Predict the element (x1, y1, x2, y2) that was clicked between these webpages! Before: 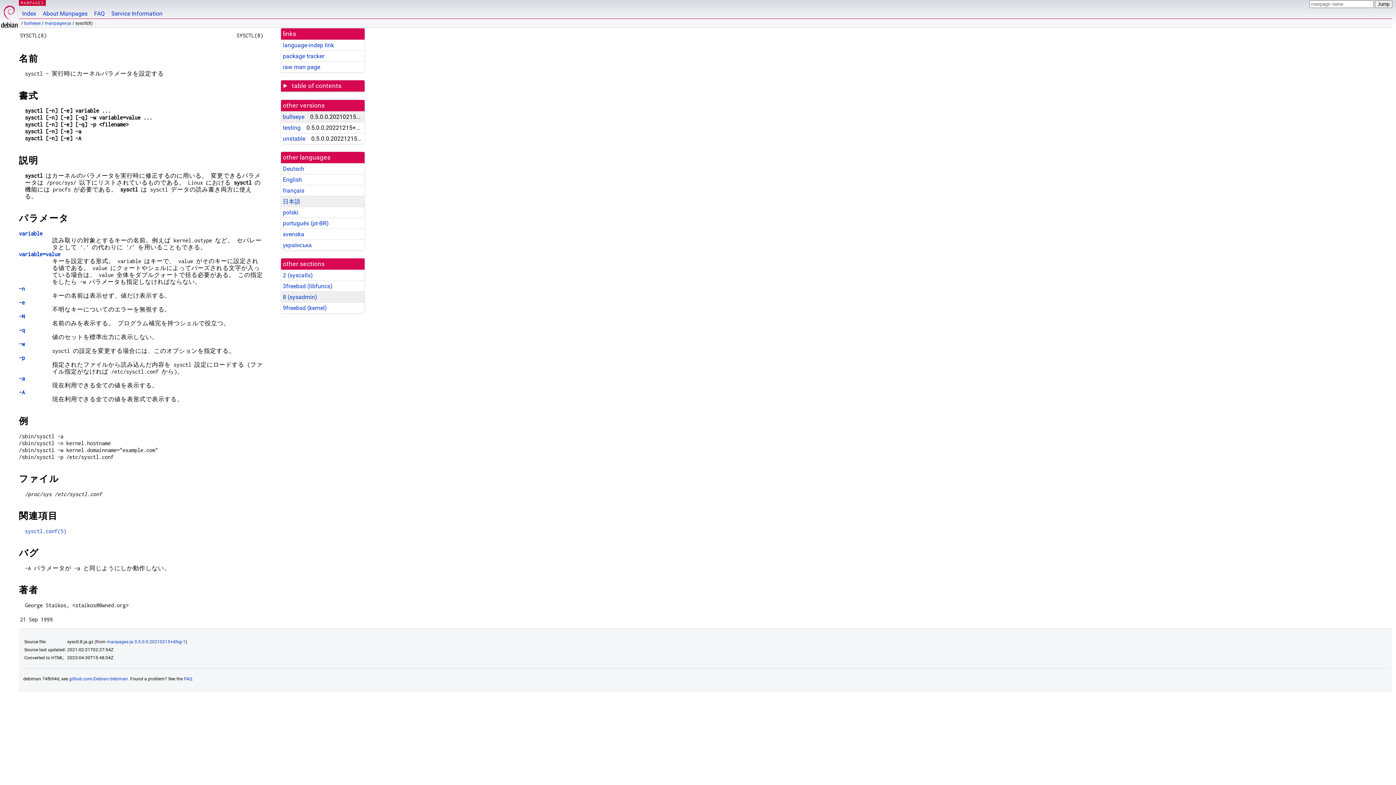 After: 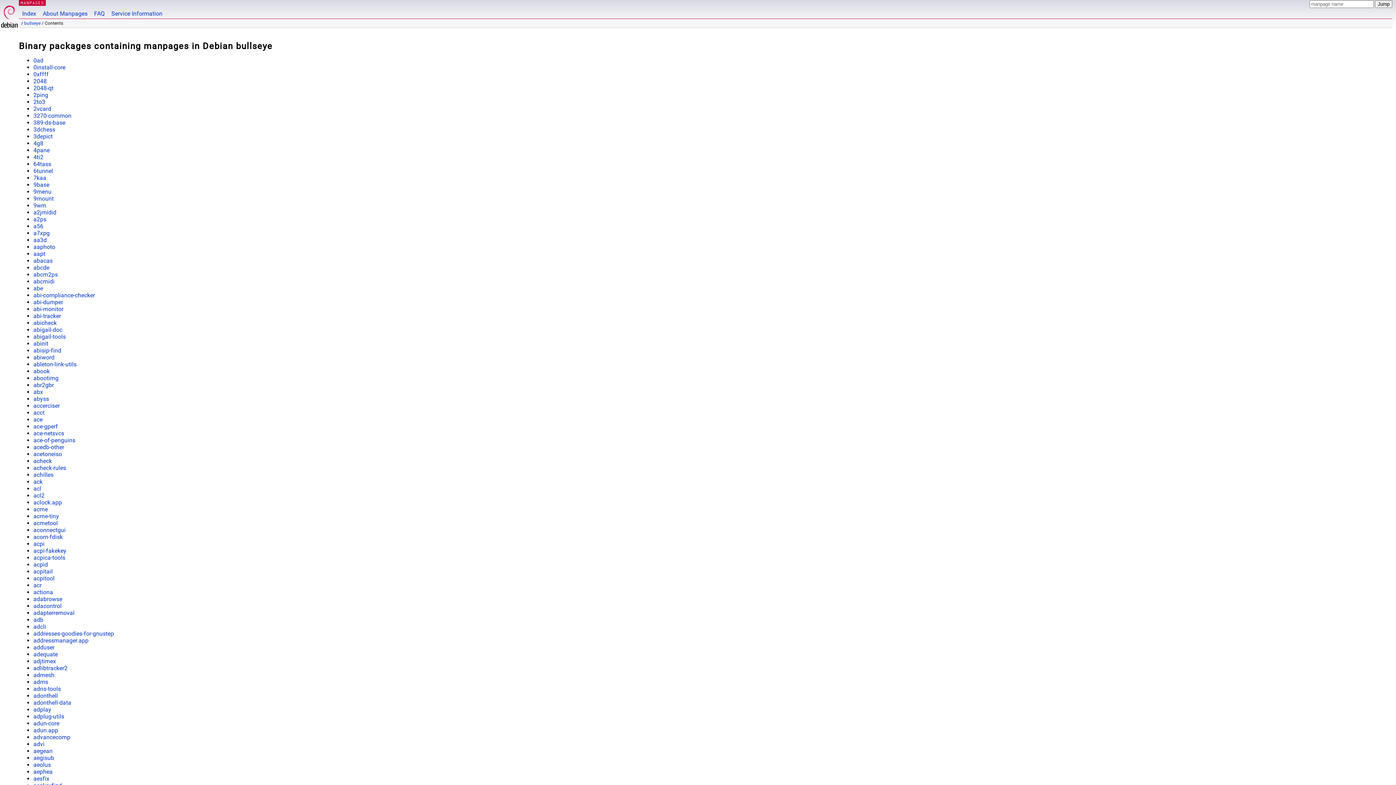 Action: label: bullseye bbox: (24, 20, 40, 25)